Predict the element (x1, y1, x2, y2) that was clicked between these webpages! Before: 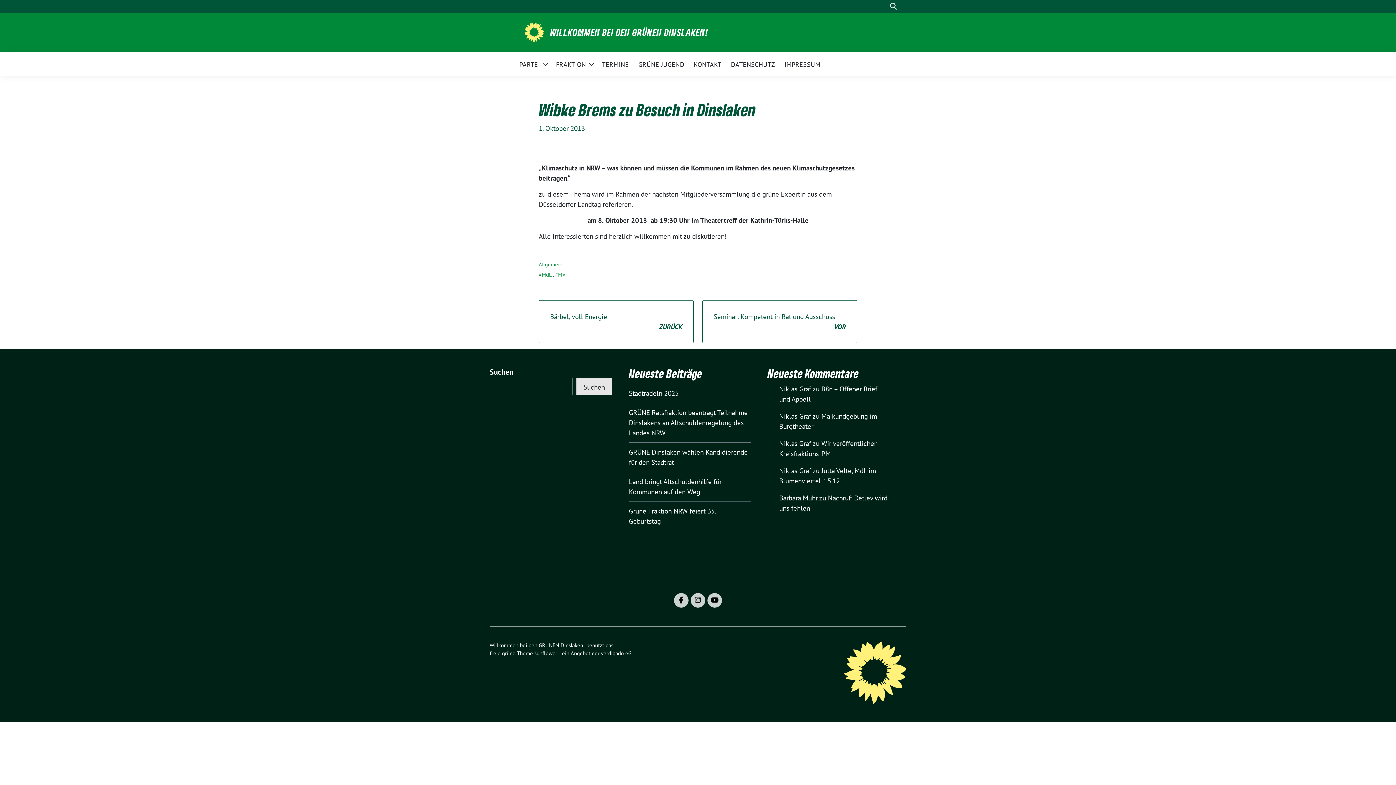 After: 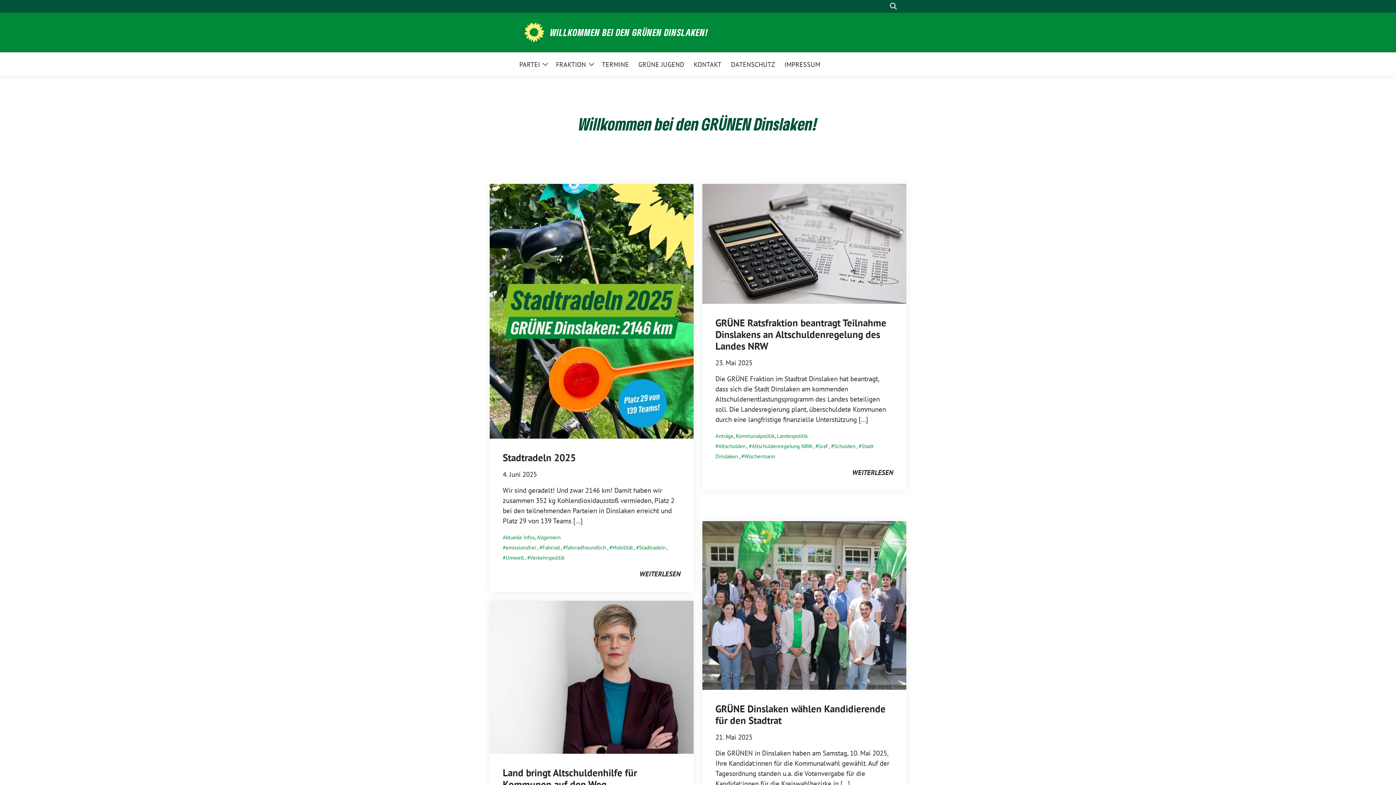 Action: label: Niklas Graf bbox: (779, 439, 811, 447)